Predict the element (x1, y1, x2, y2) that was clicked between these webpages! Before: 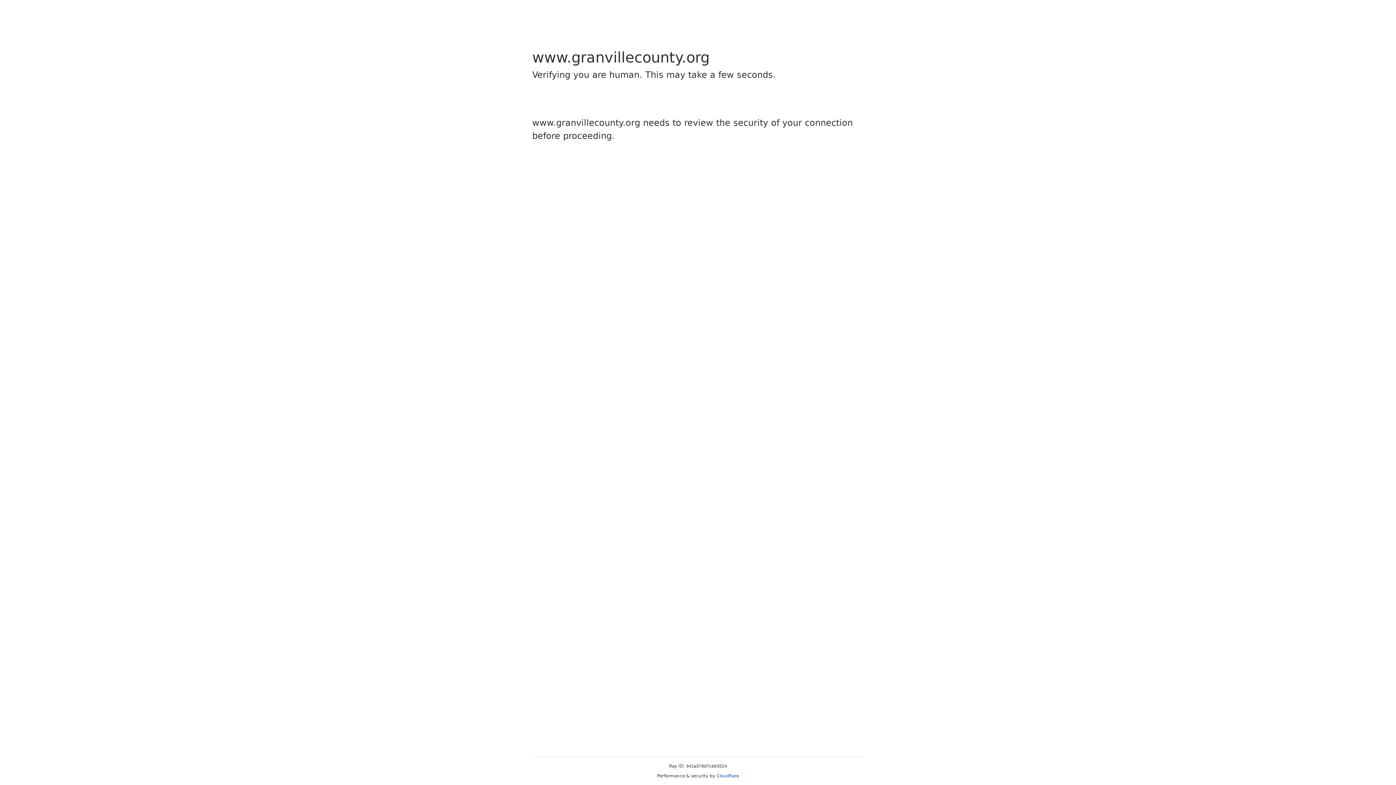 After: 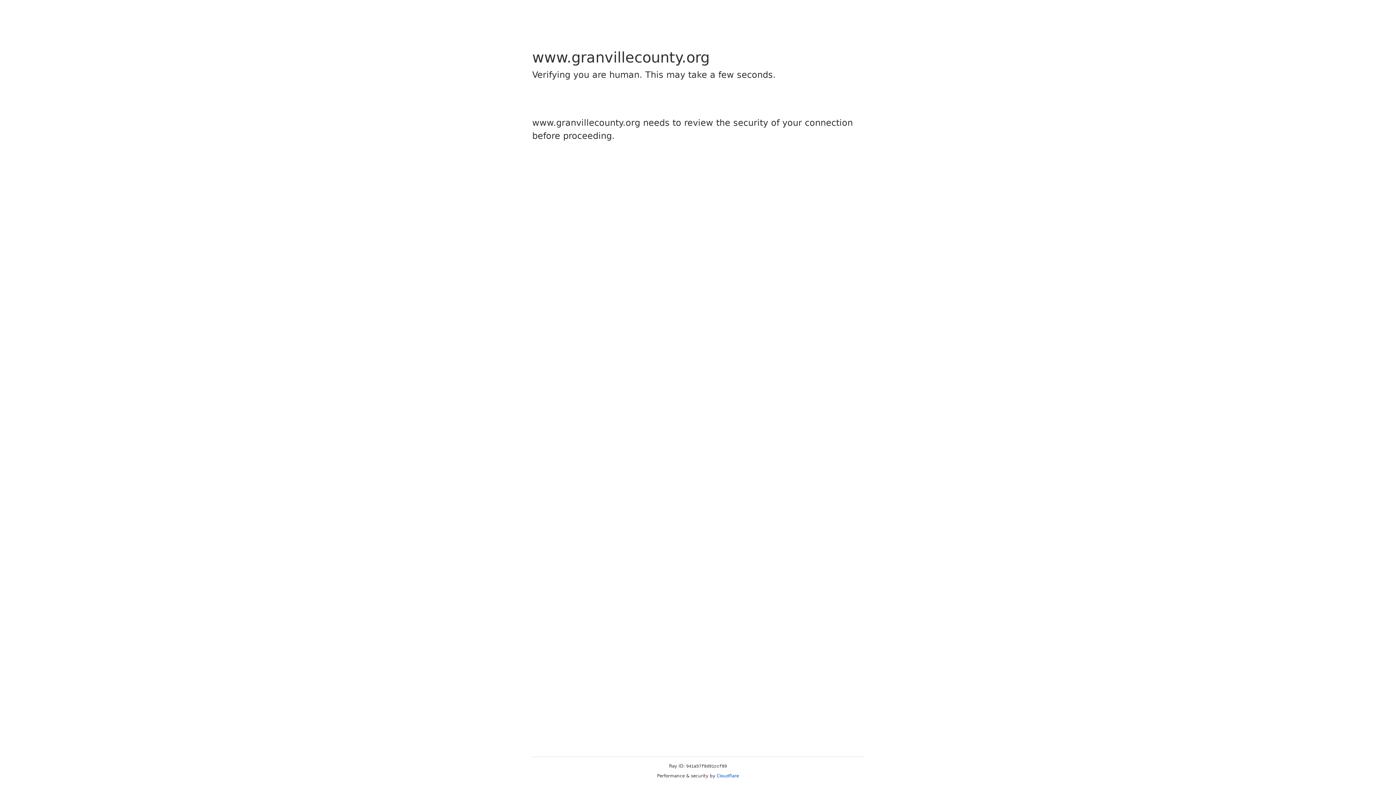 Action: label: Cloudflare bbox: (716, 773, 739, 778)